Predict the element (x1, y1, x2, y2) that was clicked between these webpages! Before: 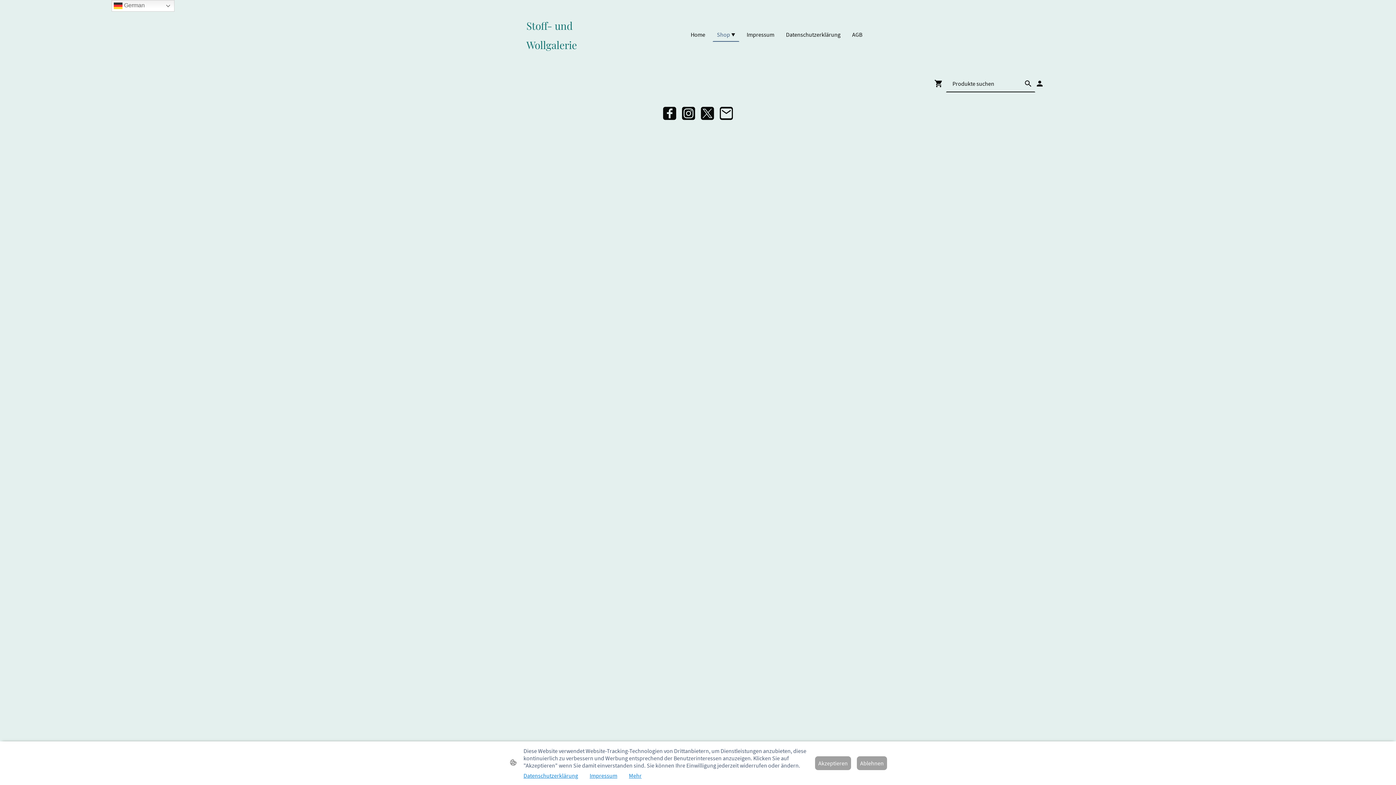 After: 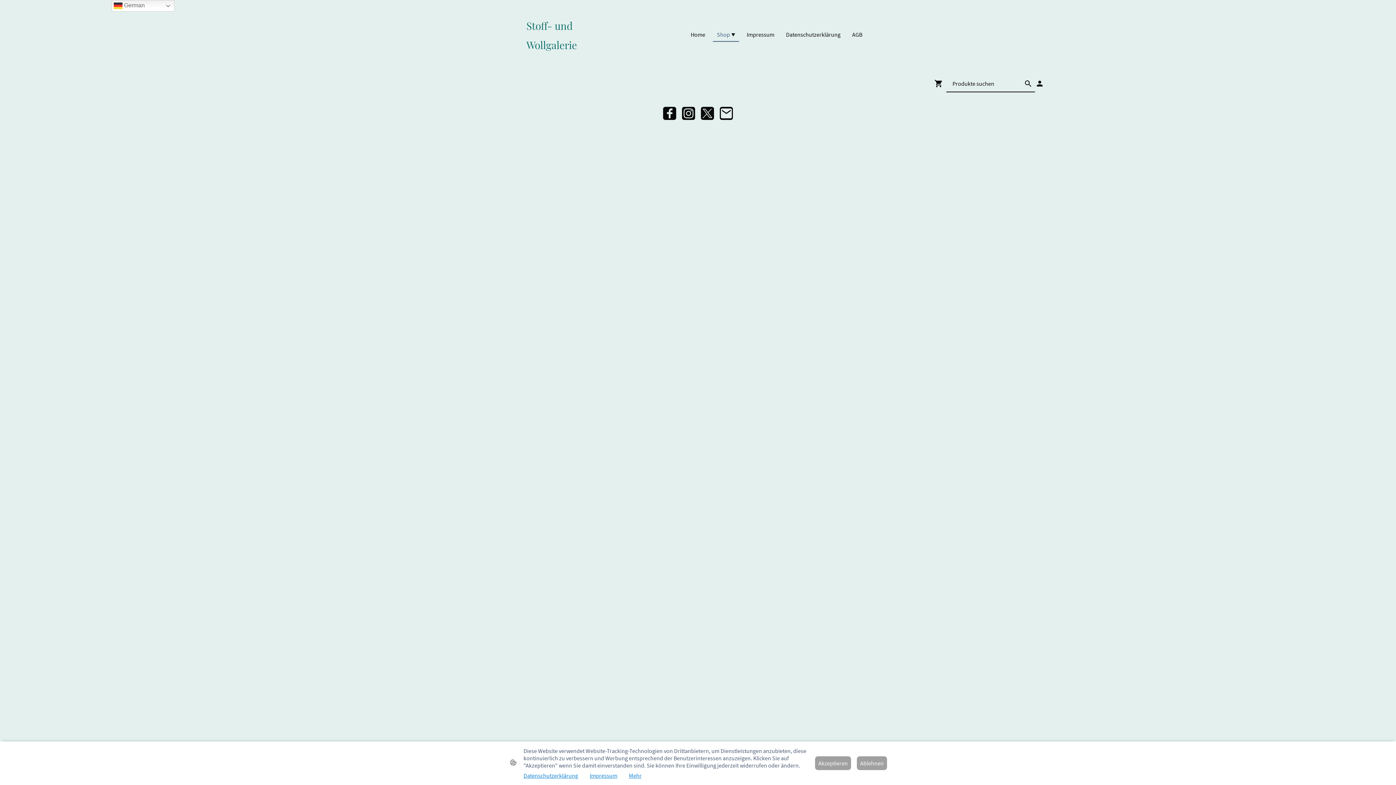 Action: bbox: (663, 106, 676, 120)